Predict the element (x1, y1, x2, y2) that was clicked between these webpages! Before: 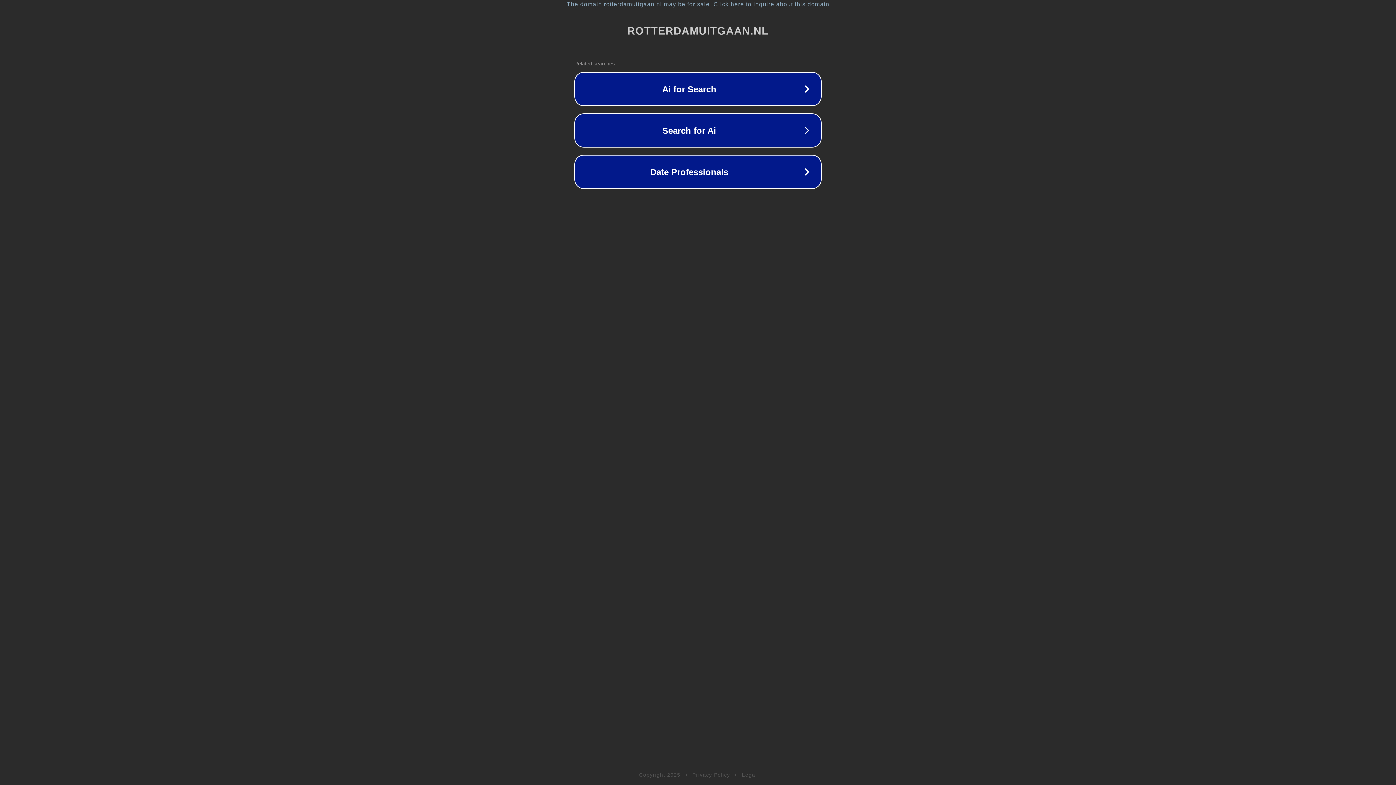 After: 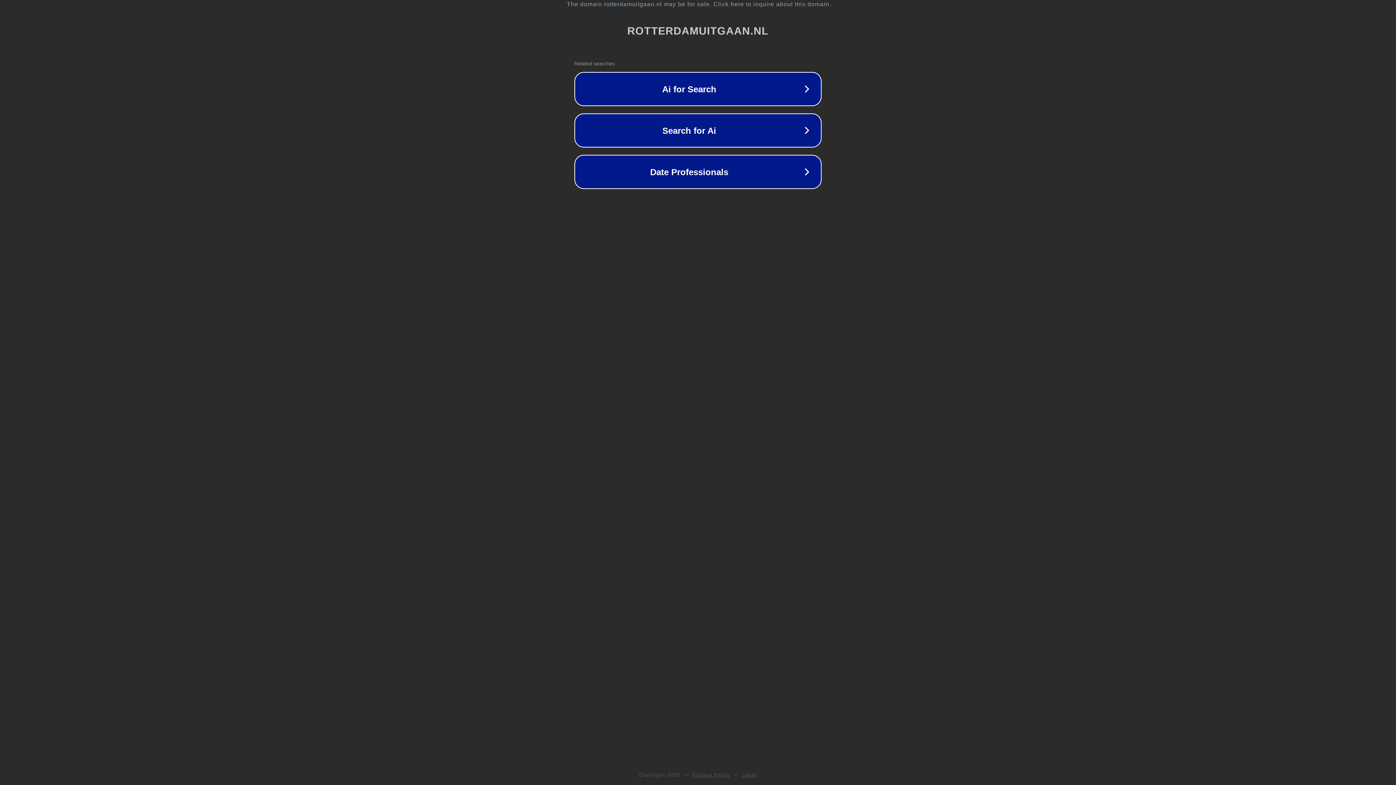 Action: bbox: (742, 772, 757, 778) label: Legal